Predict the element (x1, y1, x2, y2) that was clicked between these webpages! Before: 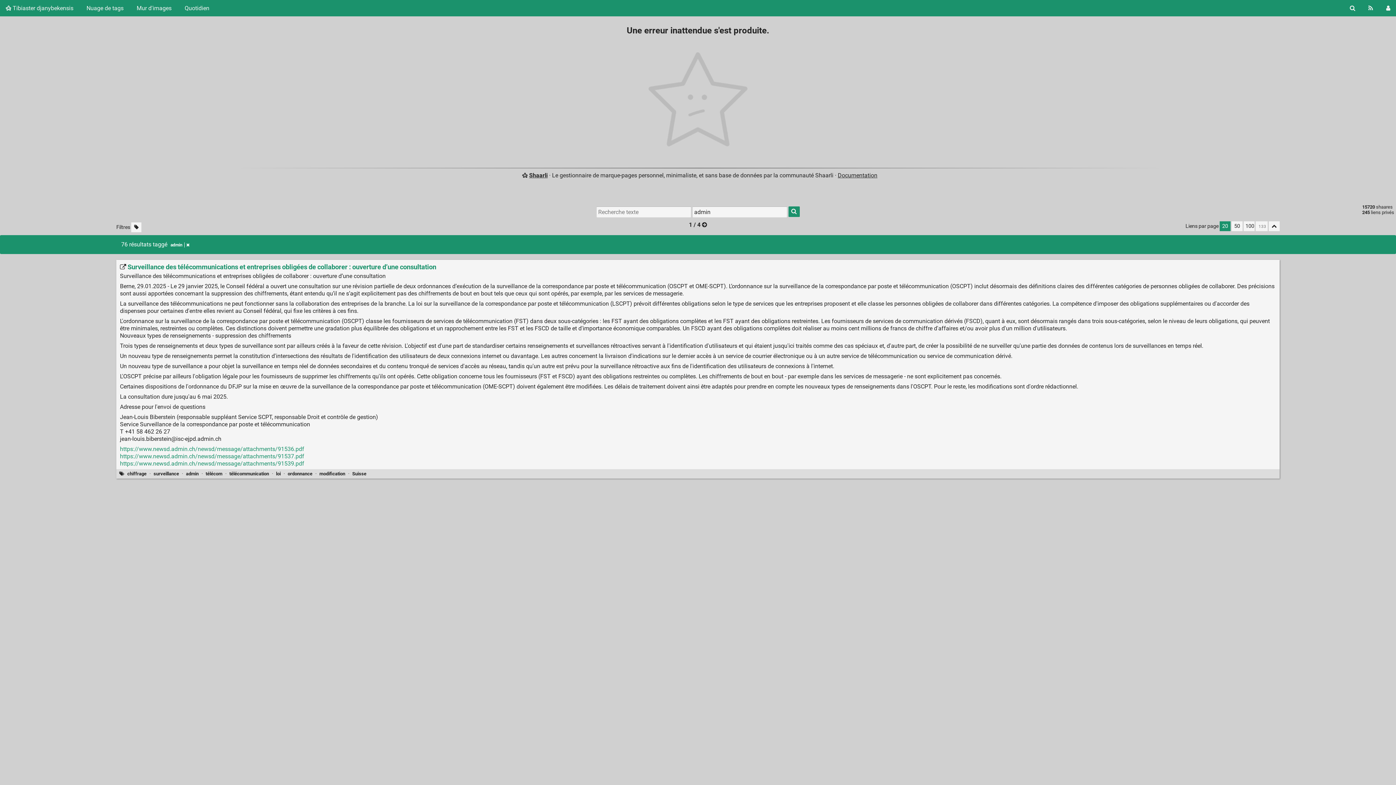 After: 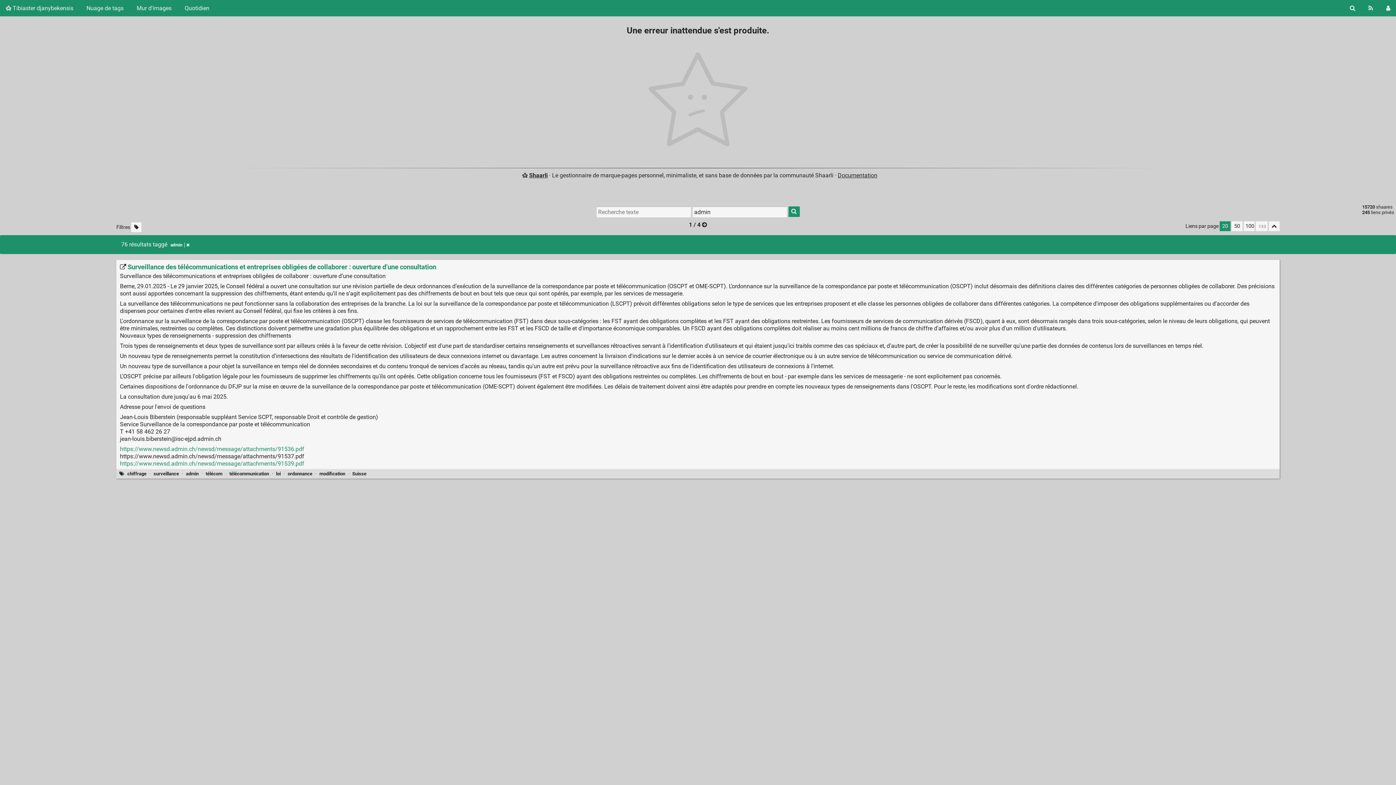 Action: label: https://www.newsd.admin.ch/newsd/message/attachments/91537.pdf bbox: (119, 452, 304, 459)